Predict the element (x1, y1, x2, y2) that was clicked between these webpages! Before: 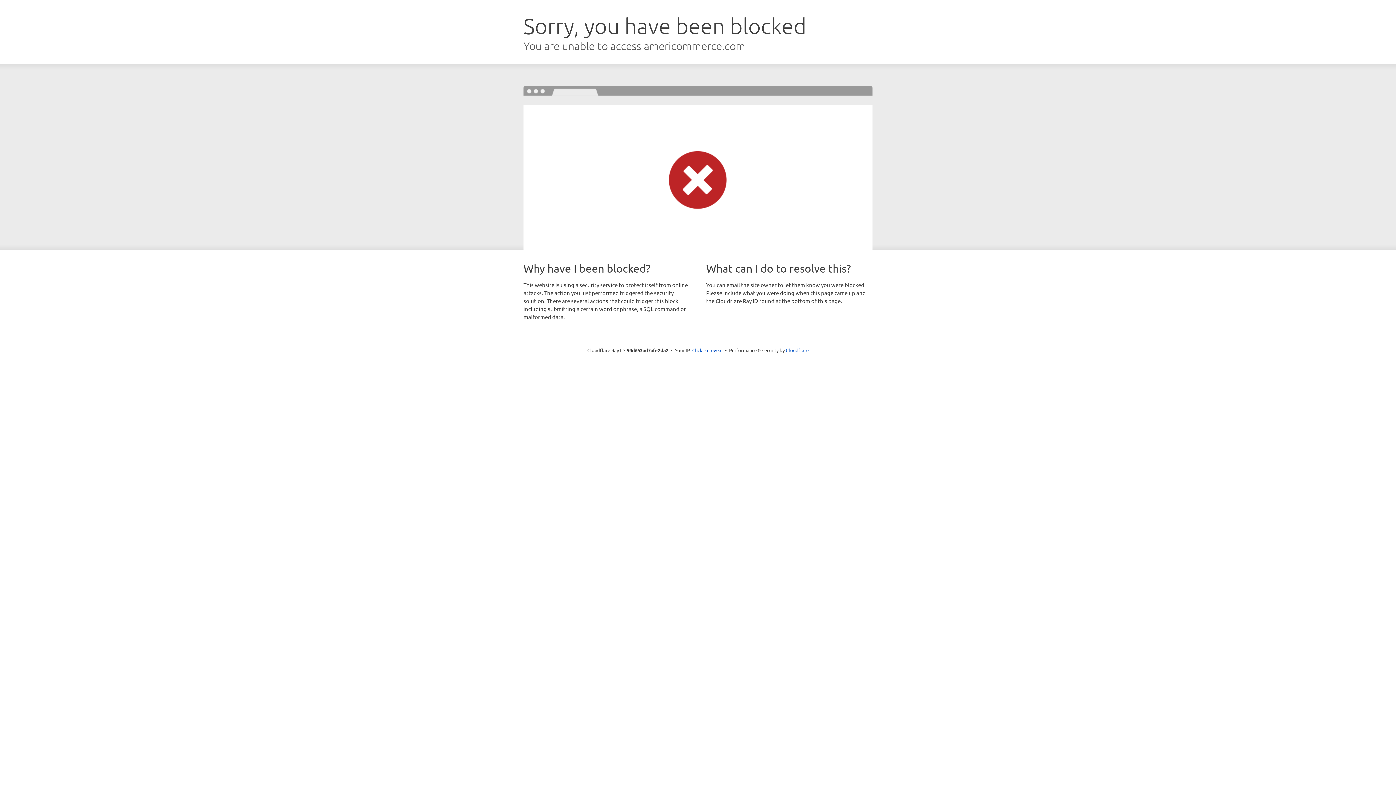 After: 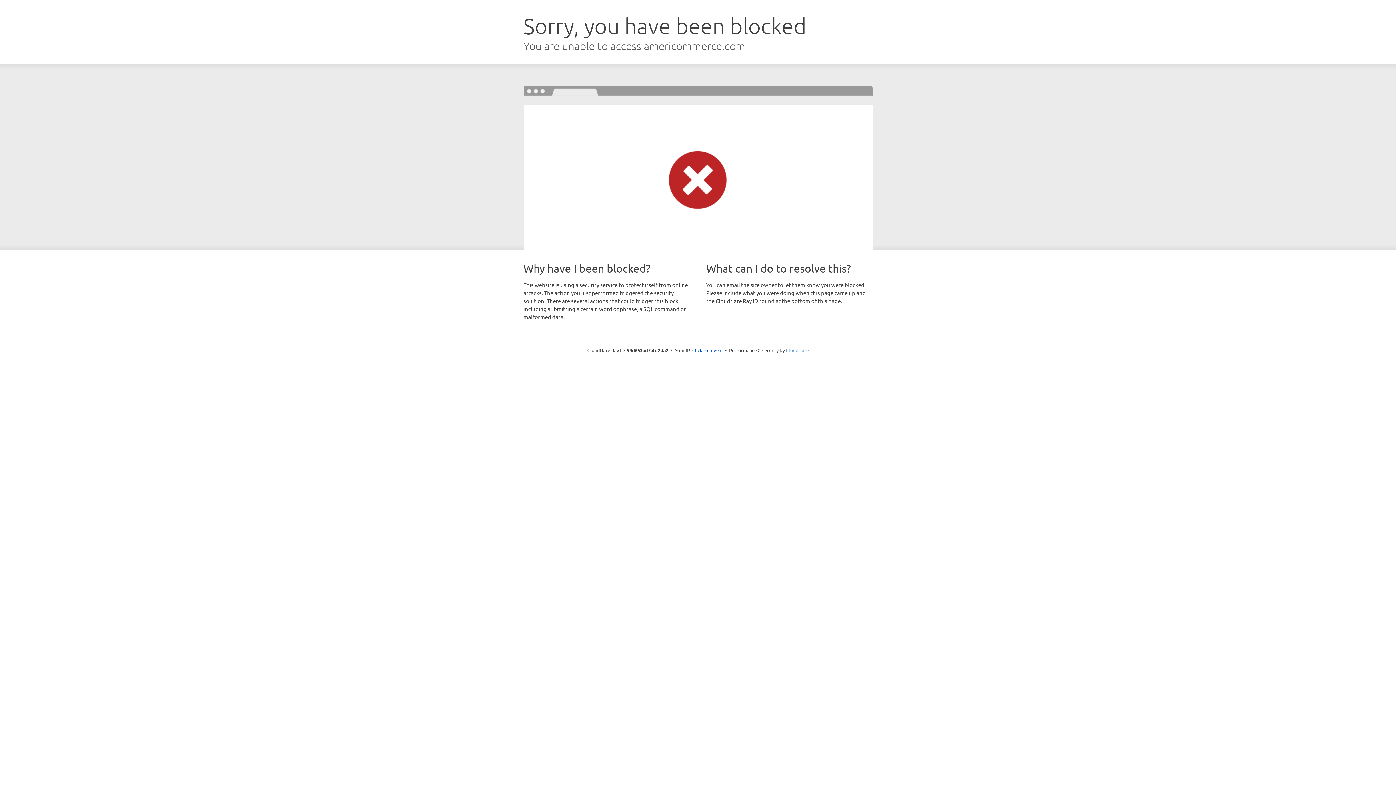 Action: label: Cloudflare bbox: (786, 347, 808, 353)